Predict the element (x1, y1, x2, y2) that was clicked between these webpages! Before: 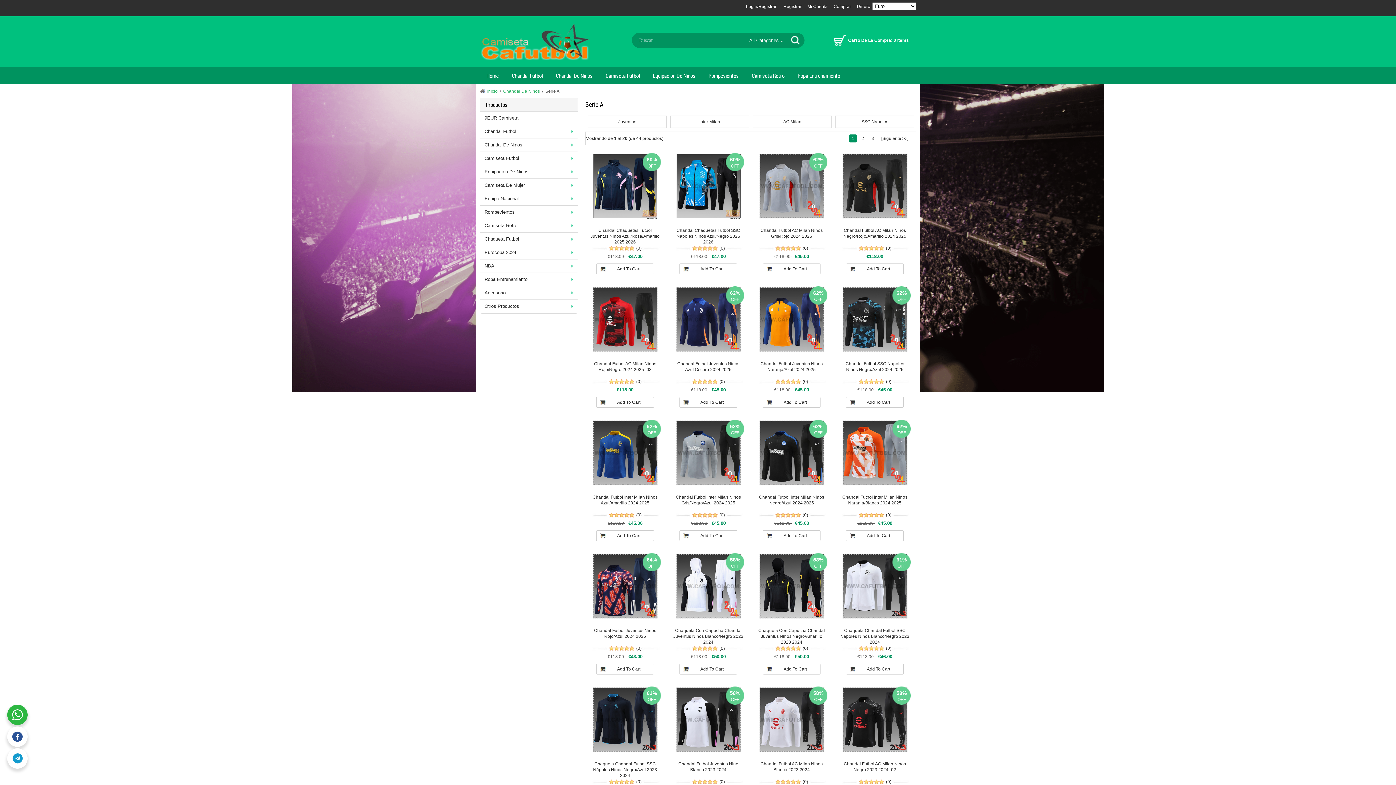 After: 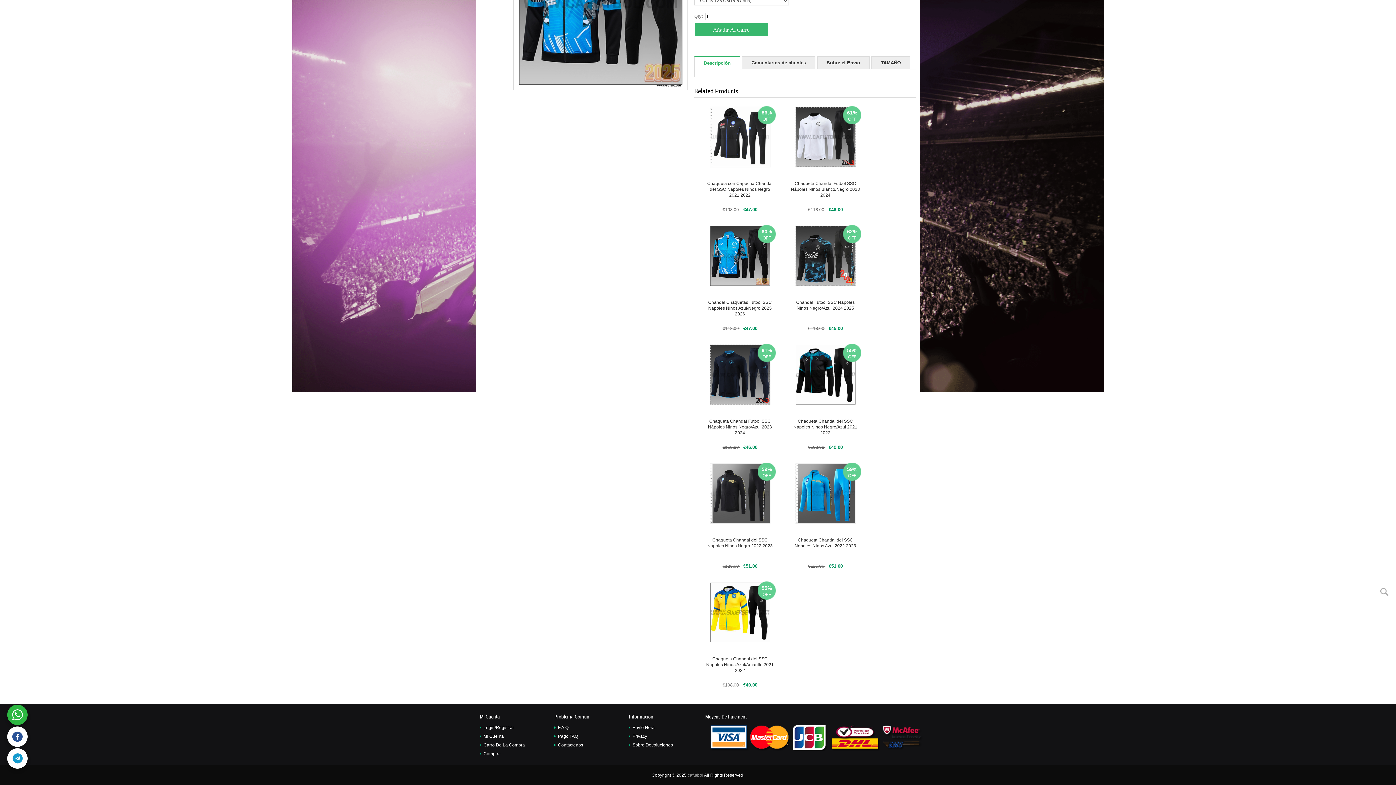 Action: bbox: (717, 245, 725, 250) label: (0)